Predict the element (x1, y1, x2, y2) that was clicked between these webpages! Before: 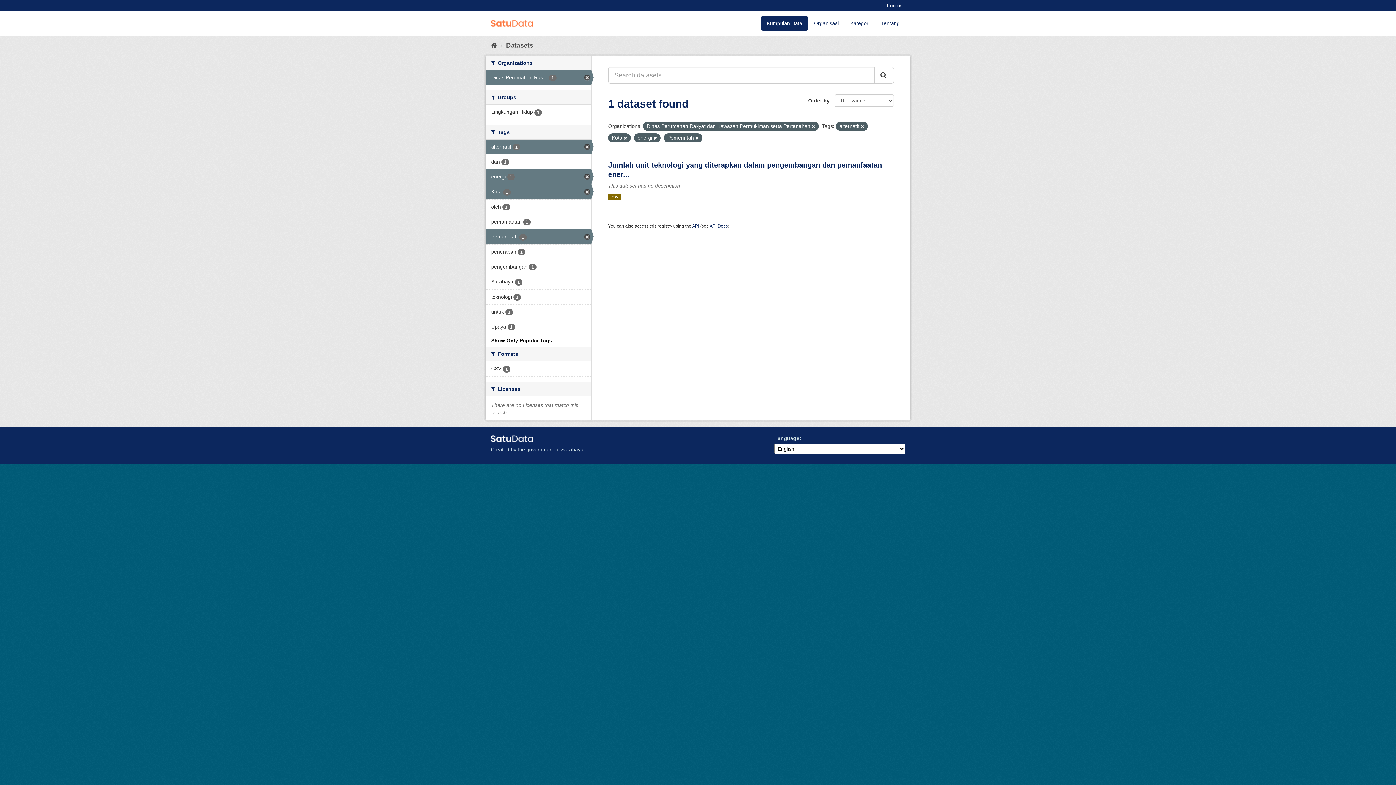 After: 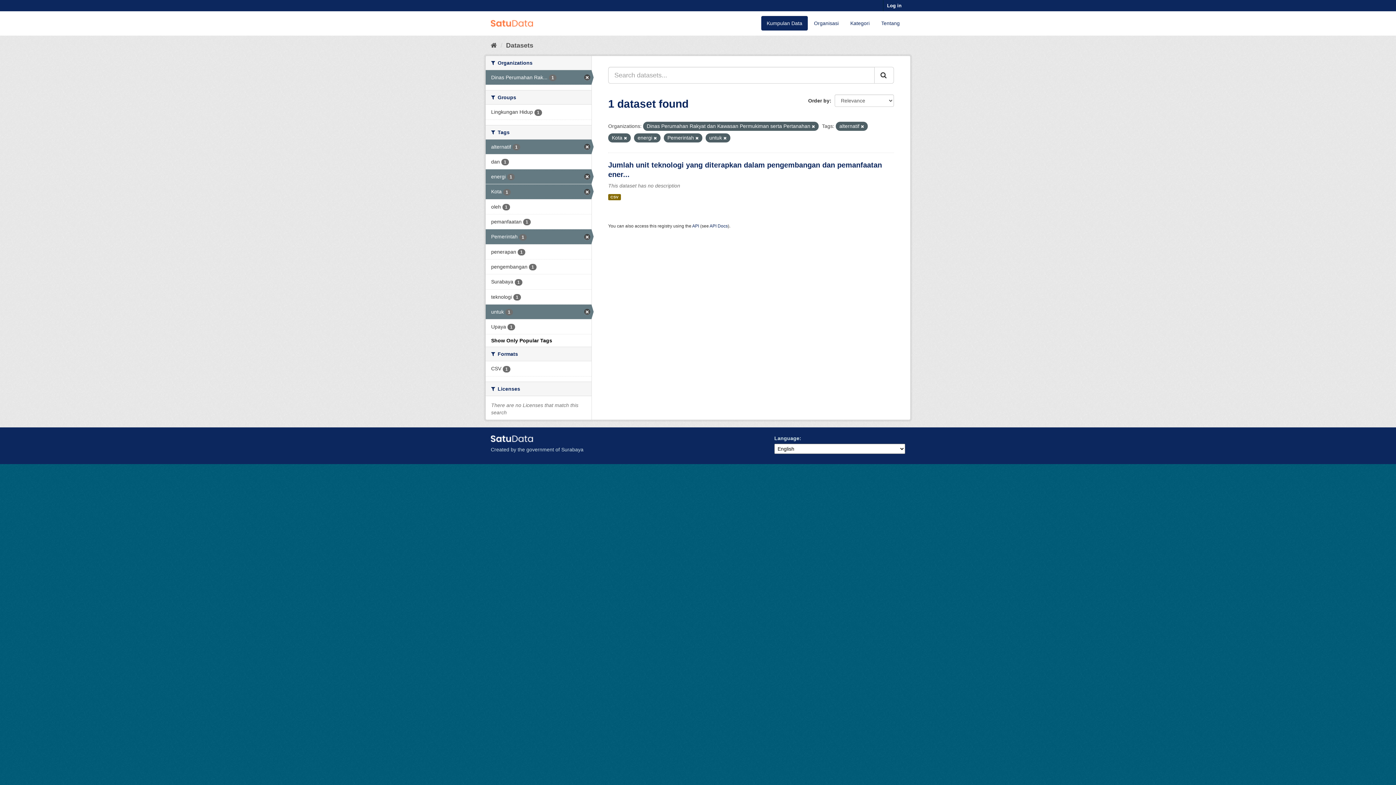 Action: bbox: (485, 304, 591, 319) label: untuk 1